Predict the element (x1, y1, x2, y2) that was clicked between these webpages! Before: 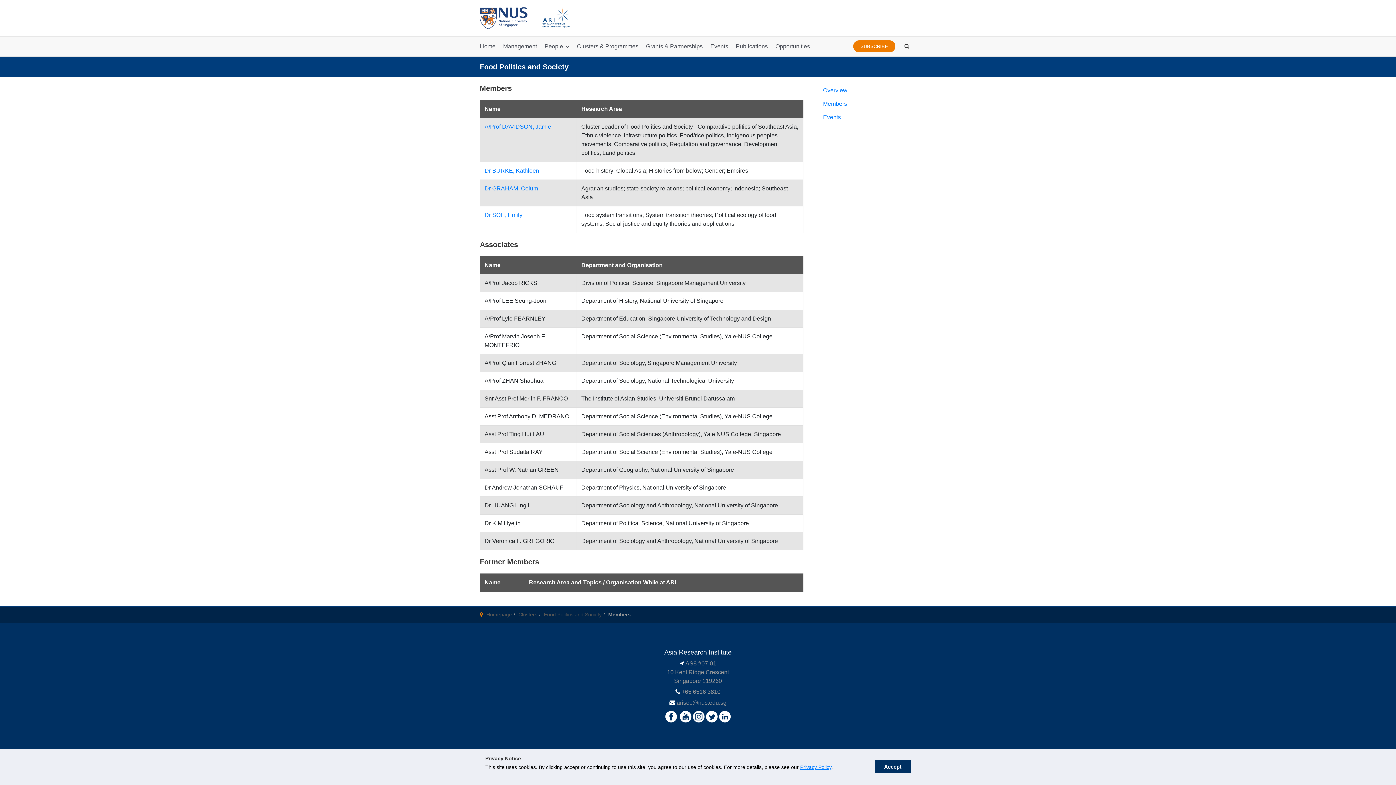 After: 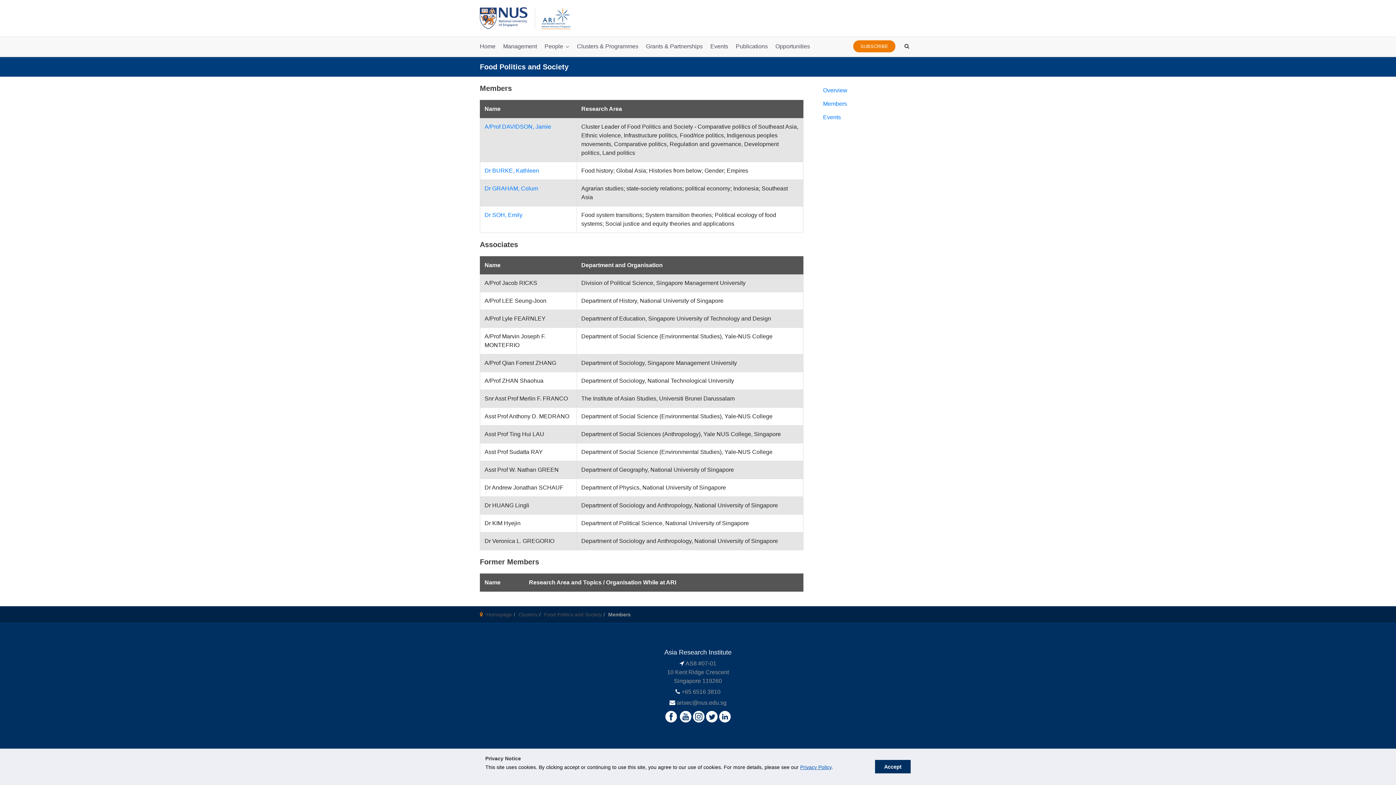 Action: bbox: (800, 764, 831, 770) label: Privacy Policy